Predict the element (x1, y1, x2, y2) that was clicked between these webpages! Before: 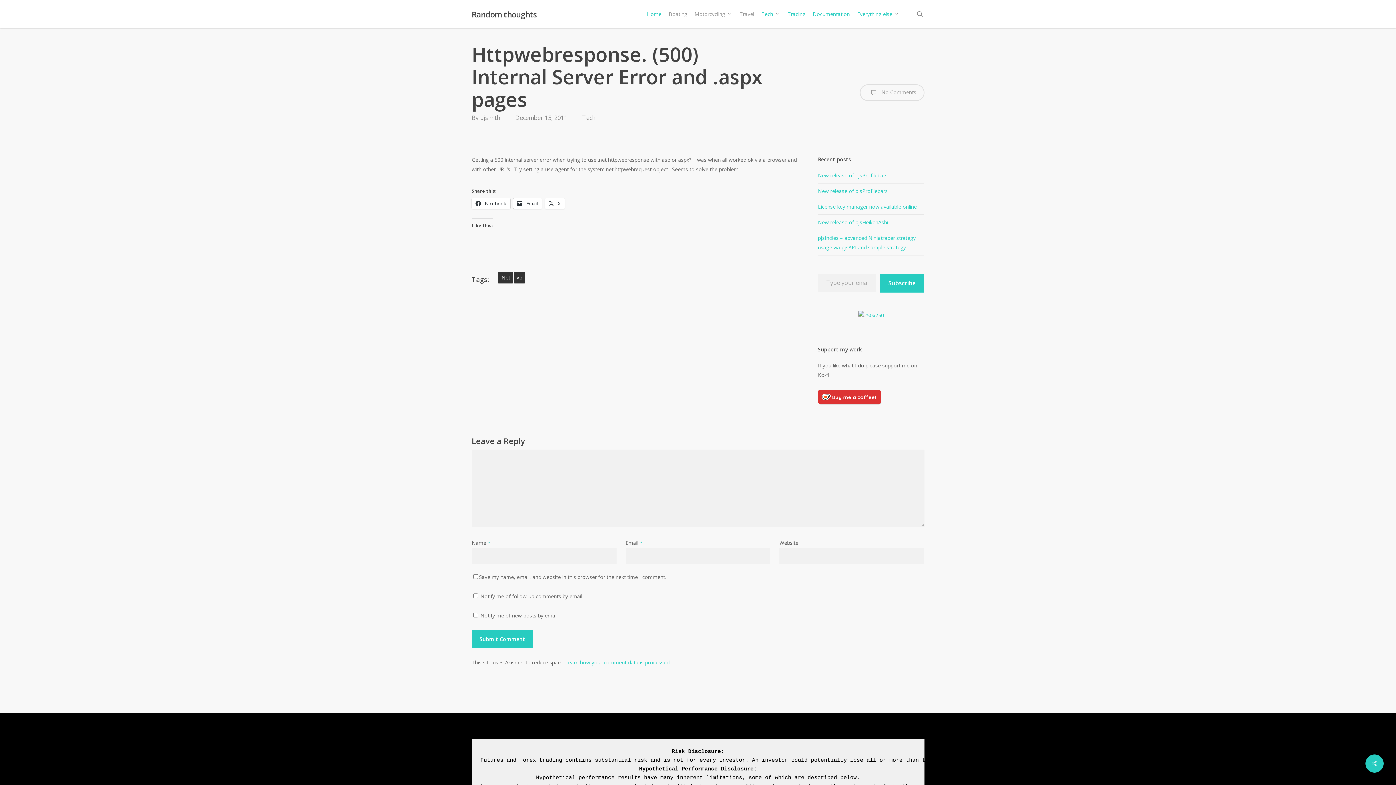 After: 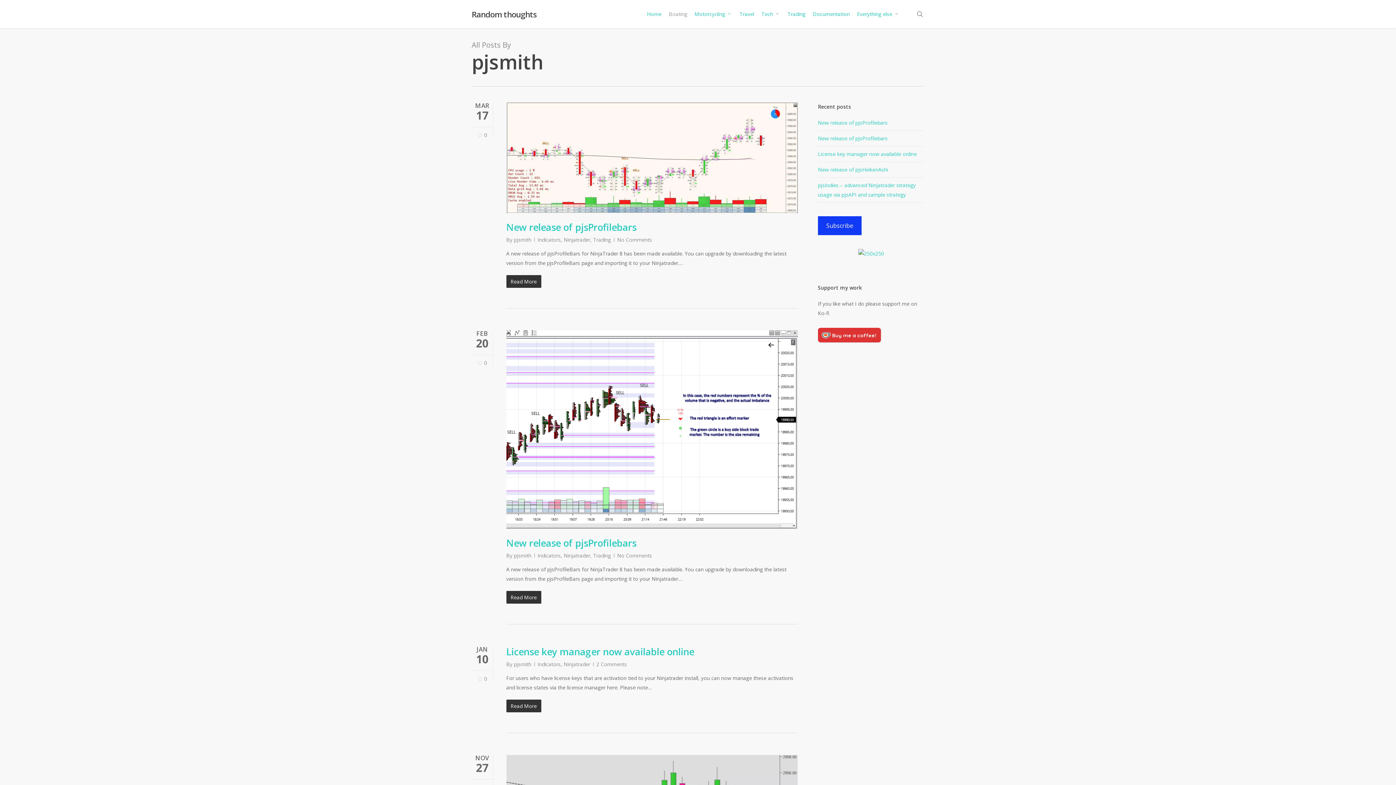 Action: label: pjsmith bbox: (480, 113, 500, 121)